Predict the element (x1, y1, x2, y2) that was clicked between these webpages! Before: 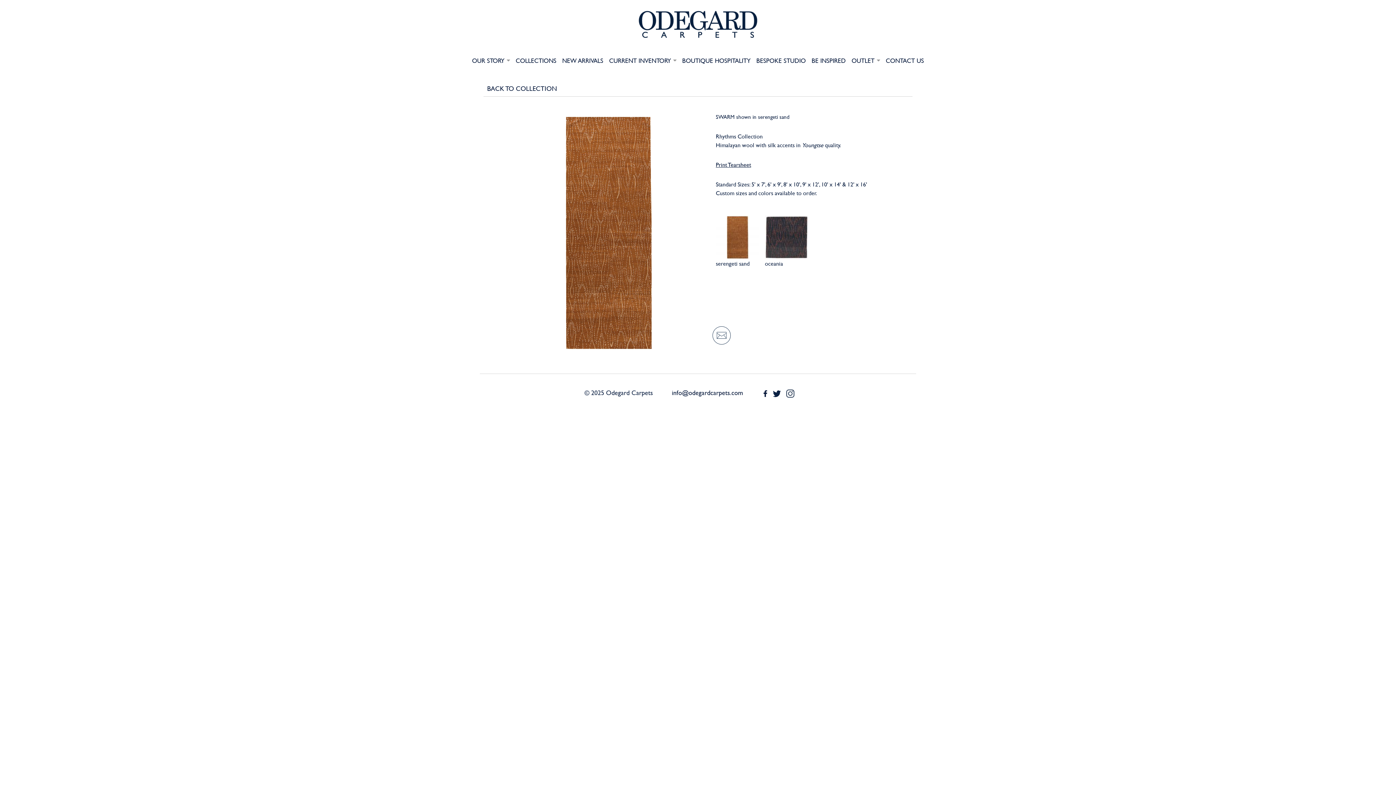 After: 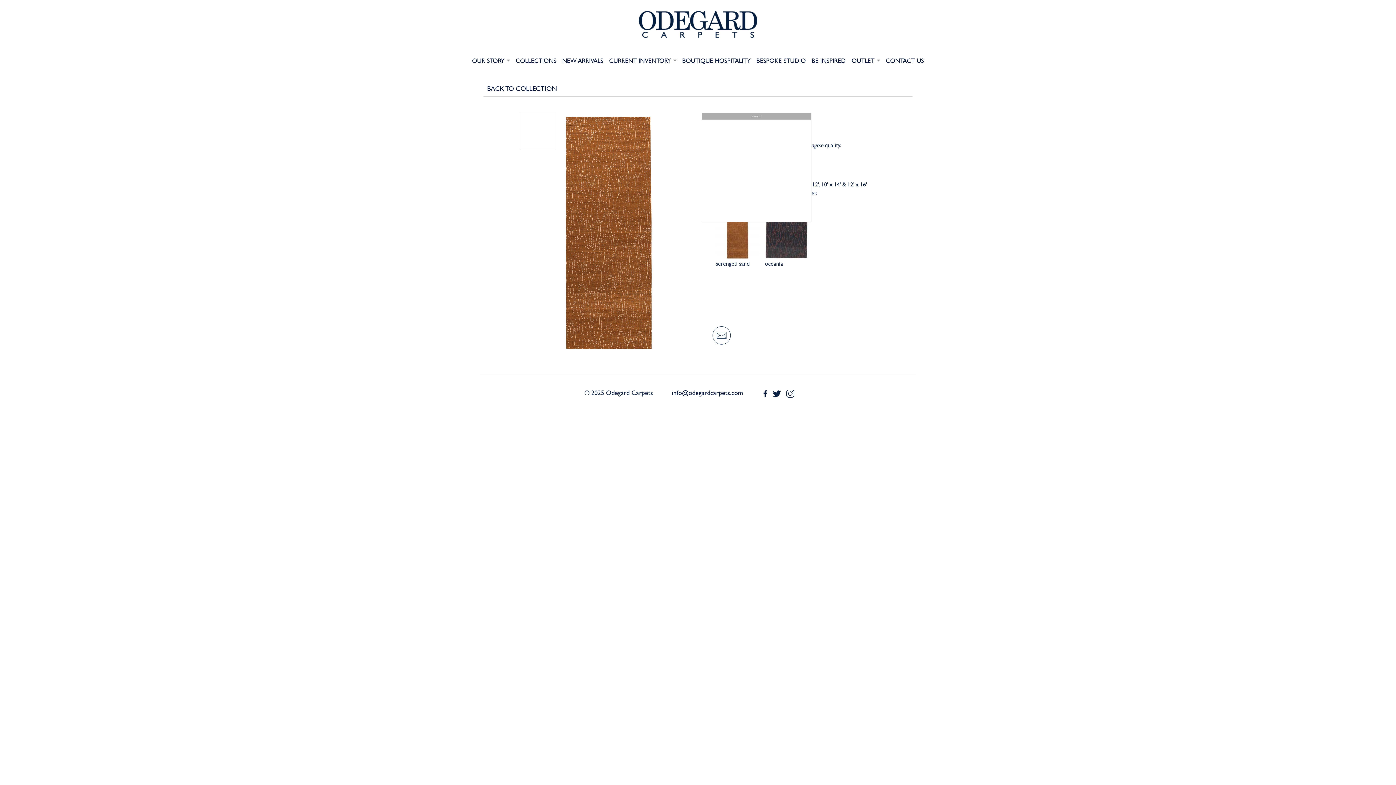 Action: bbox: (520, 112, 698, 352)